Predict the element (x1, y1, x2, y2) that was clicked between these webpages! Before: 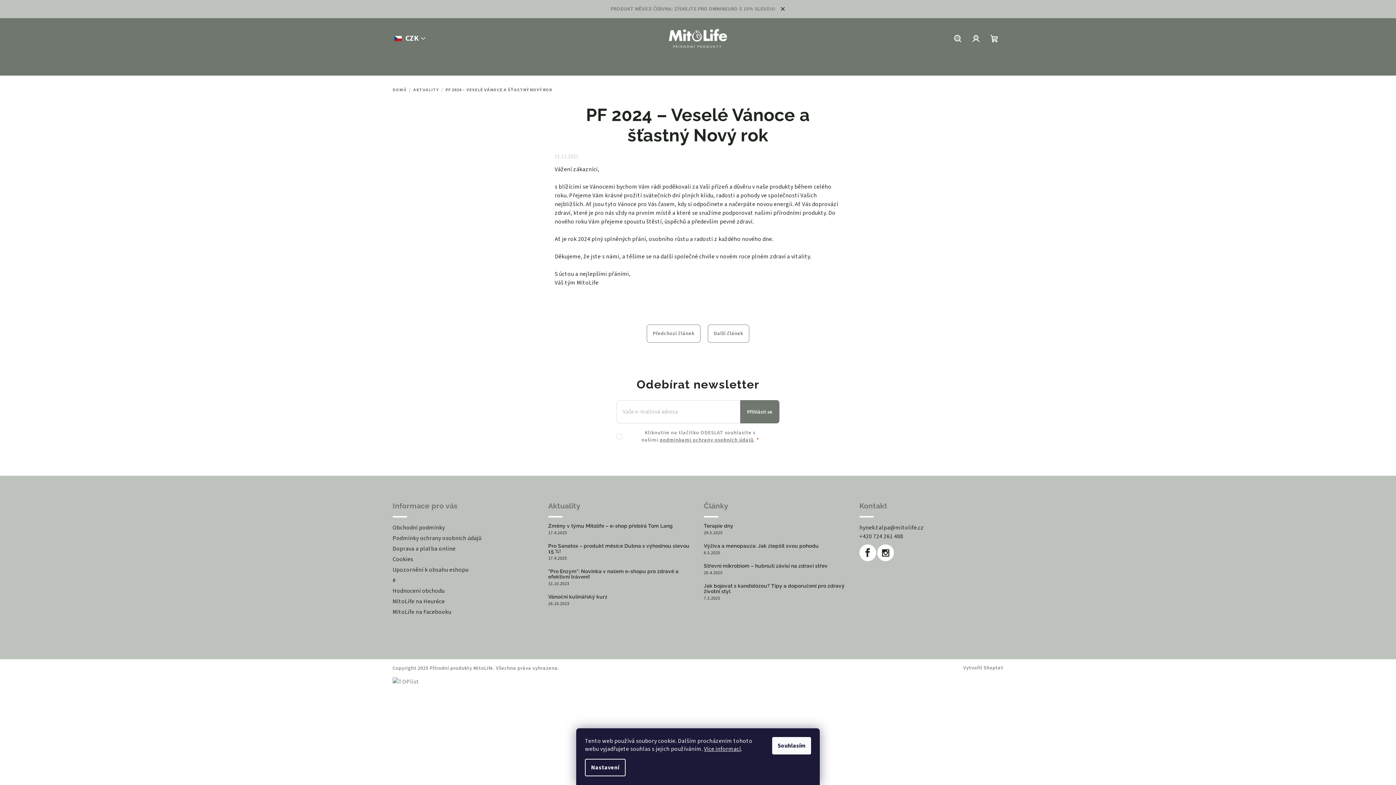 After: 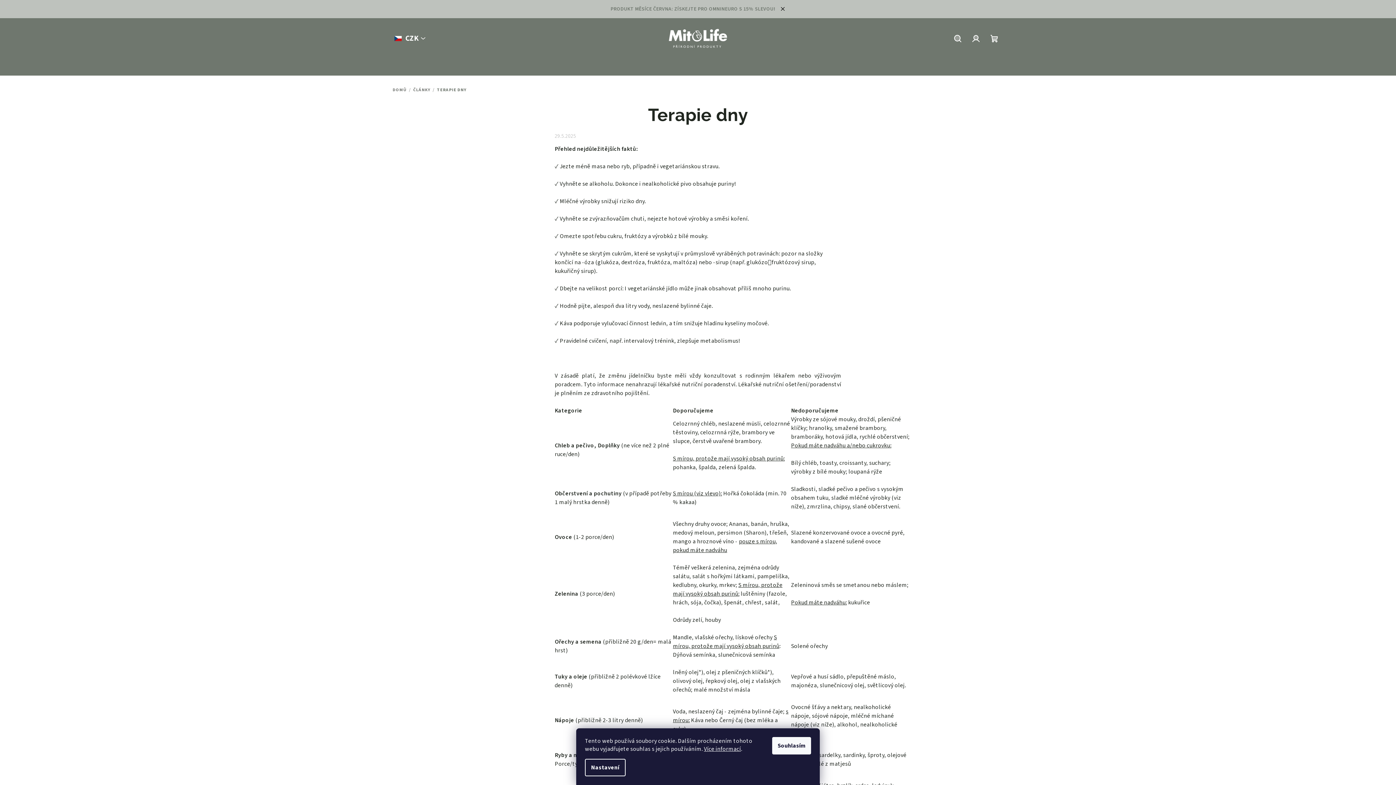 Action: bbox: (704, 523, 848, 529) label: Terapie dny